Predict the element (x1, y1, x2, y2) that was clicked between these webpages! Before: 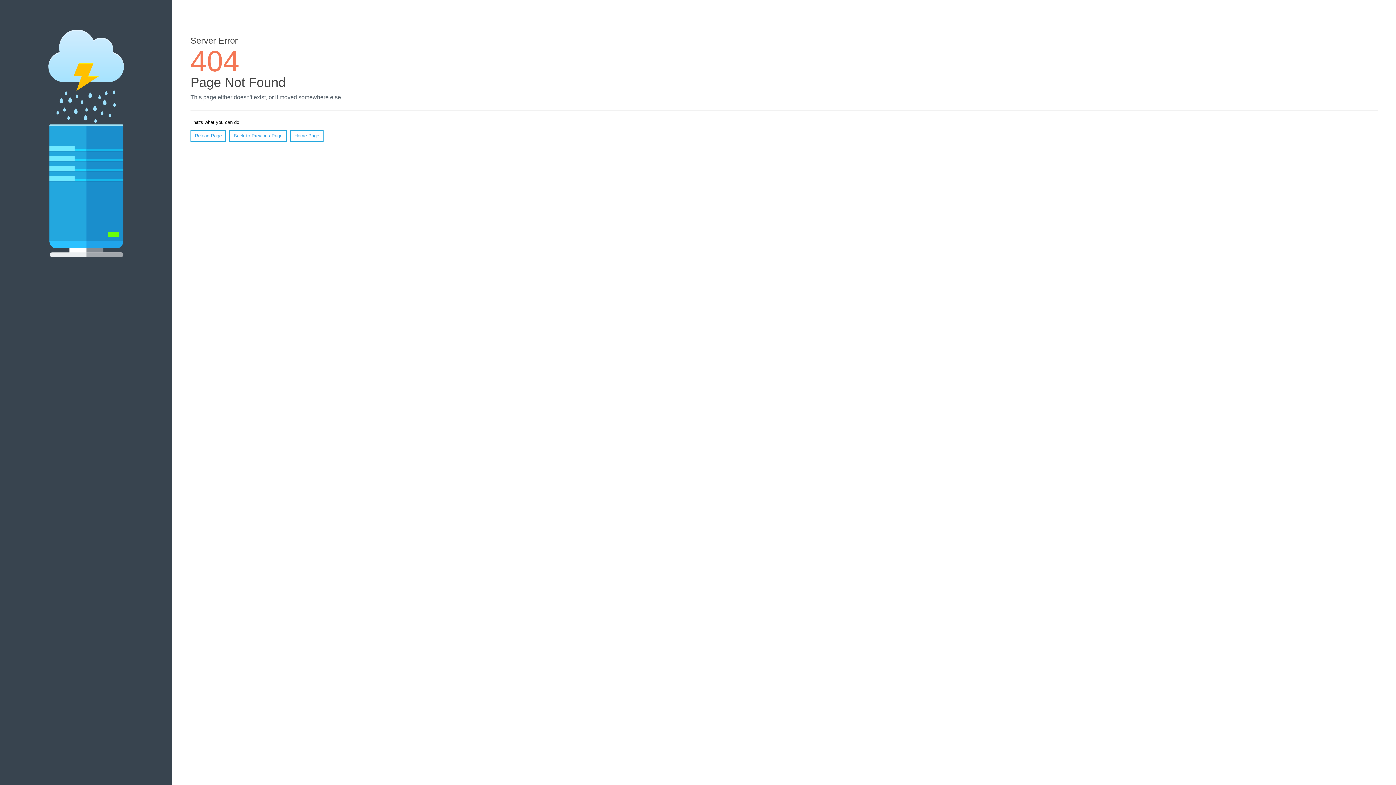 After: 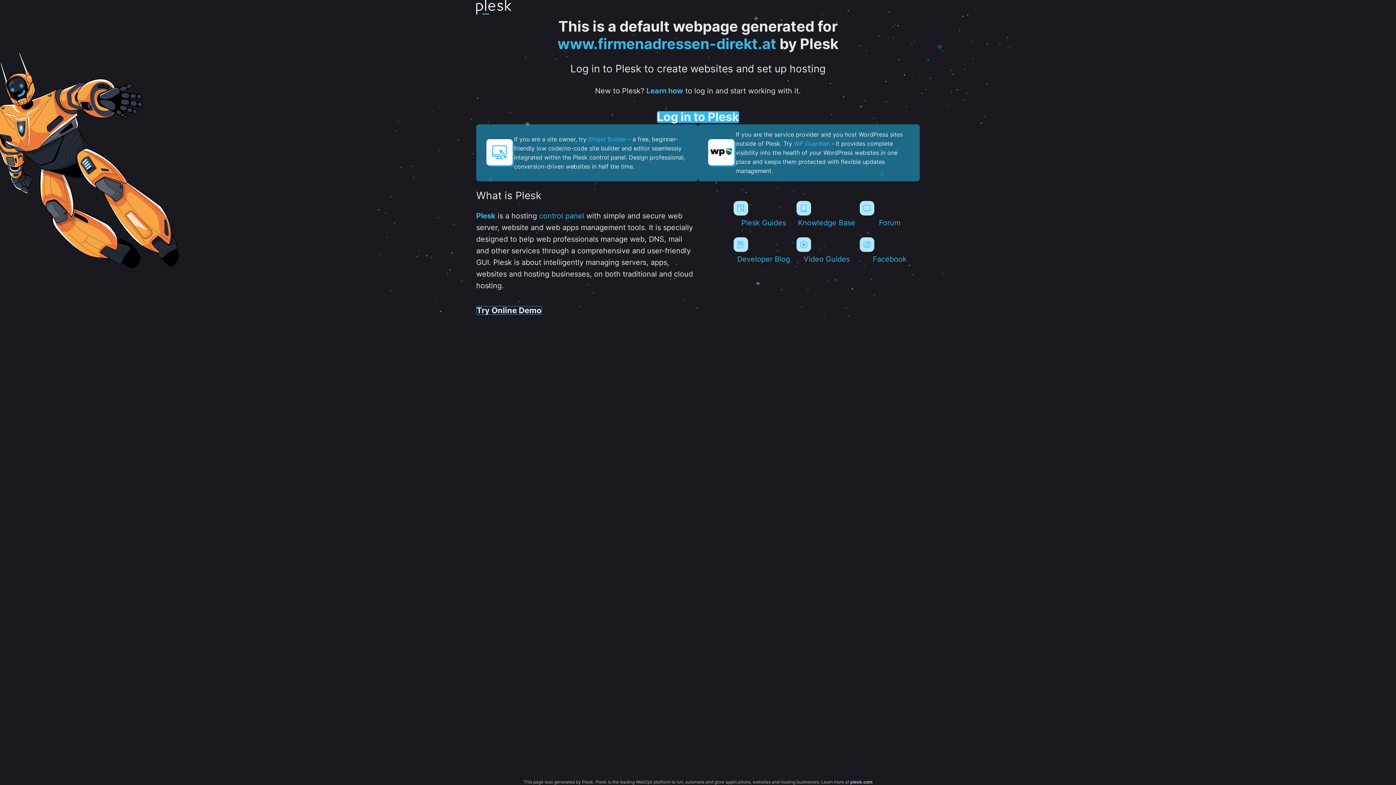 Action: label: Home Page bbox: (290, 130, 323, 141)